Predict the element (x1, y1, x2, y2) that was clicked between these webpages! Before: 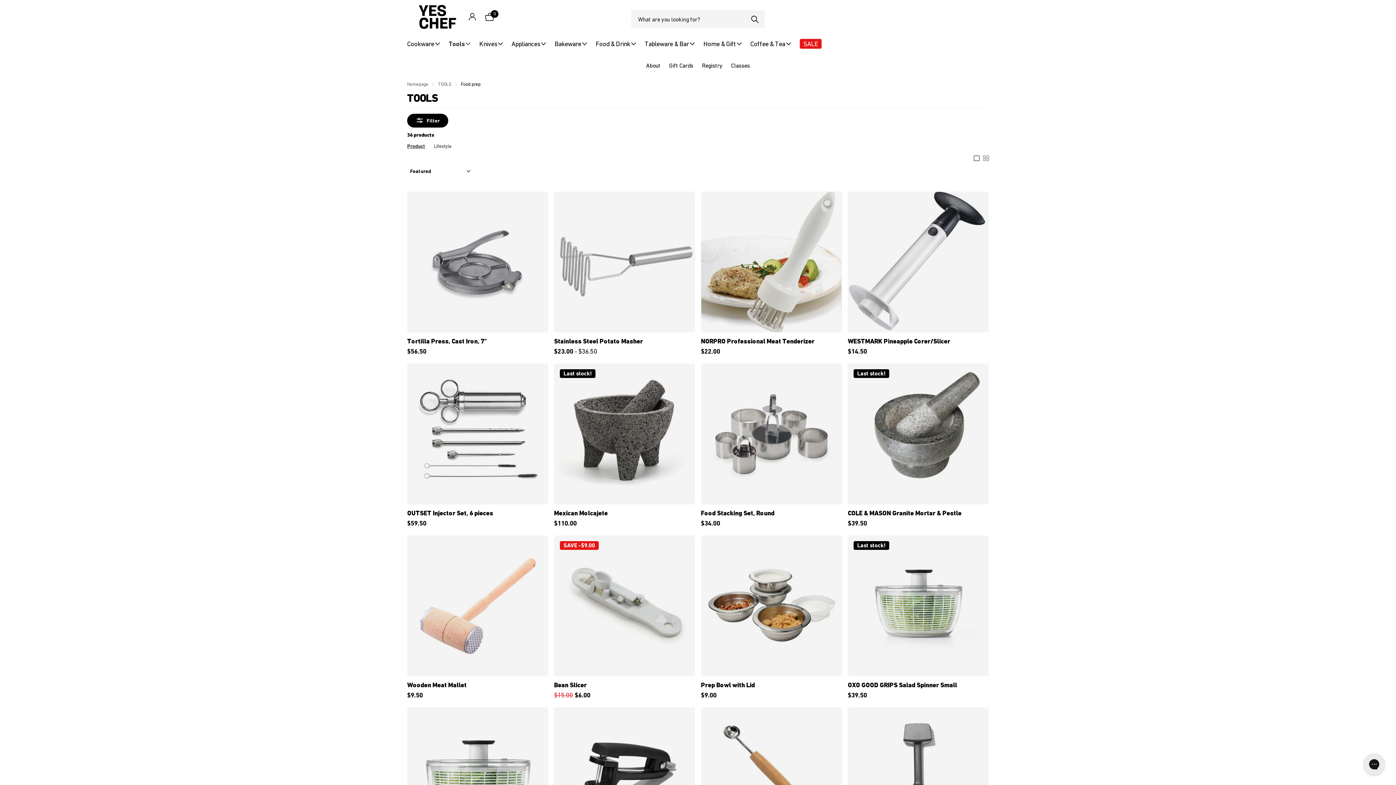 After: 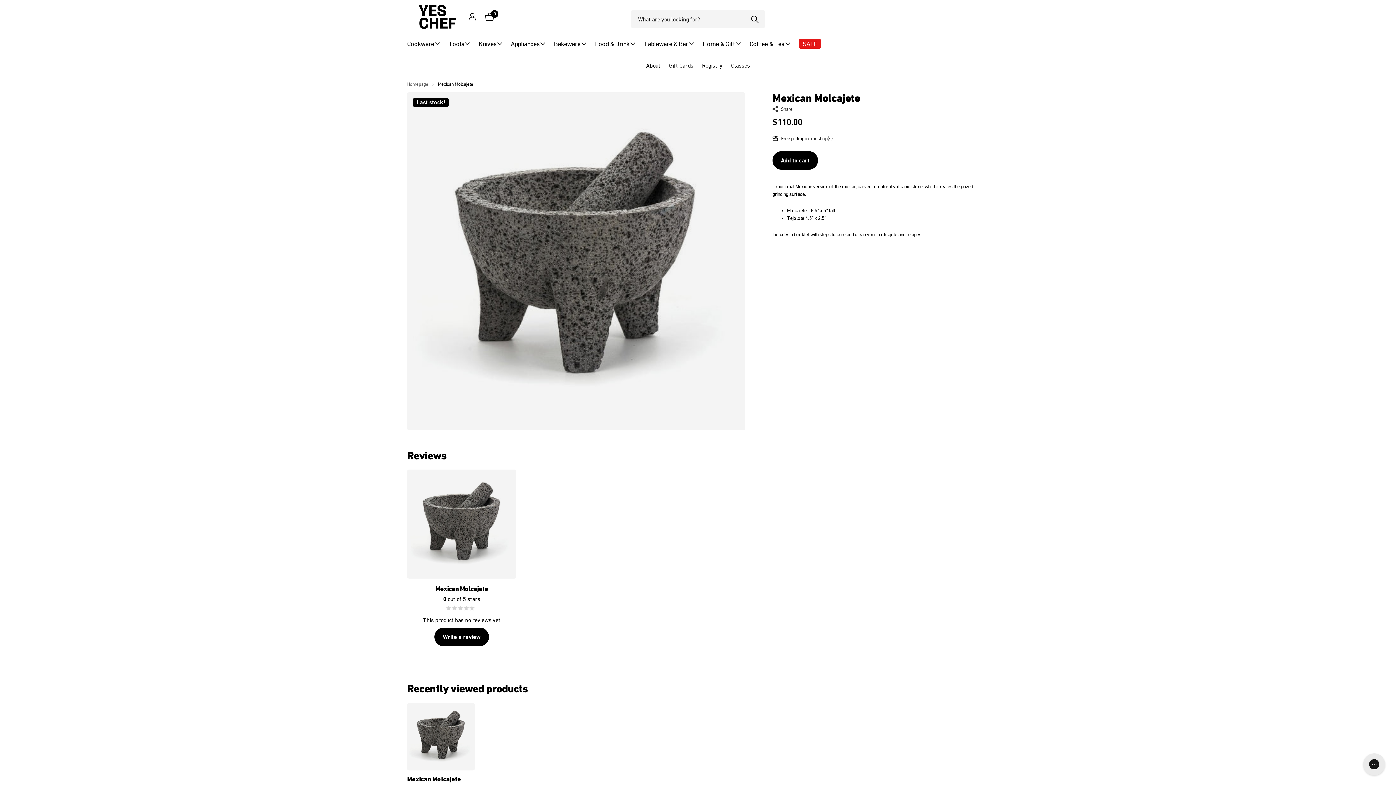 Action: bbox: (554, 509, 695, 517) label: Mexican Molcajete